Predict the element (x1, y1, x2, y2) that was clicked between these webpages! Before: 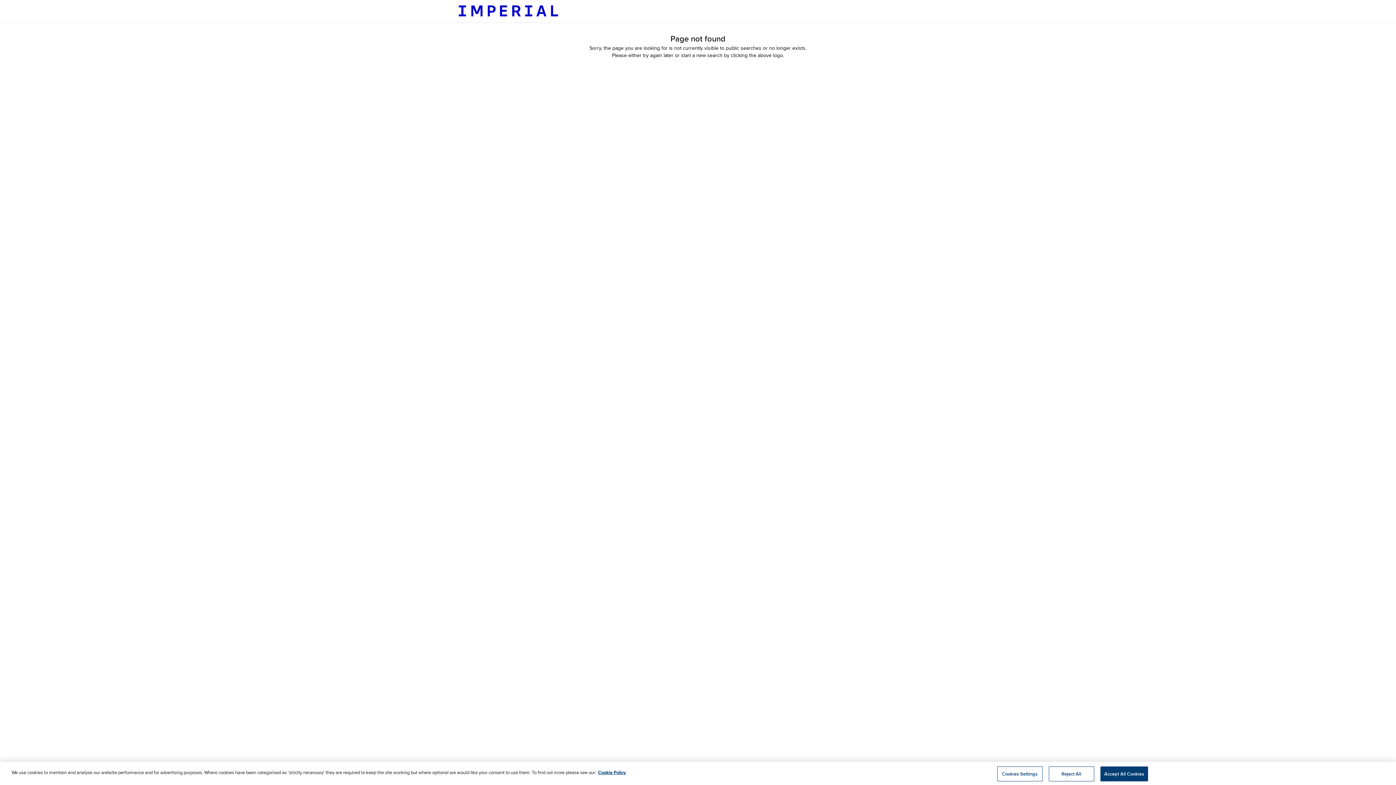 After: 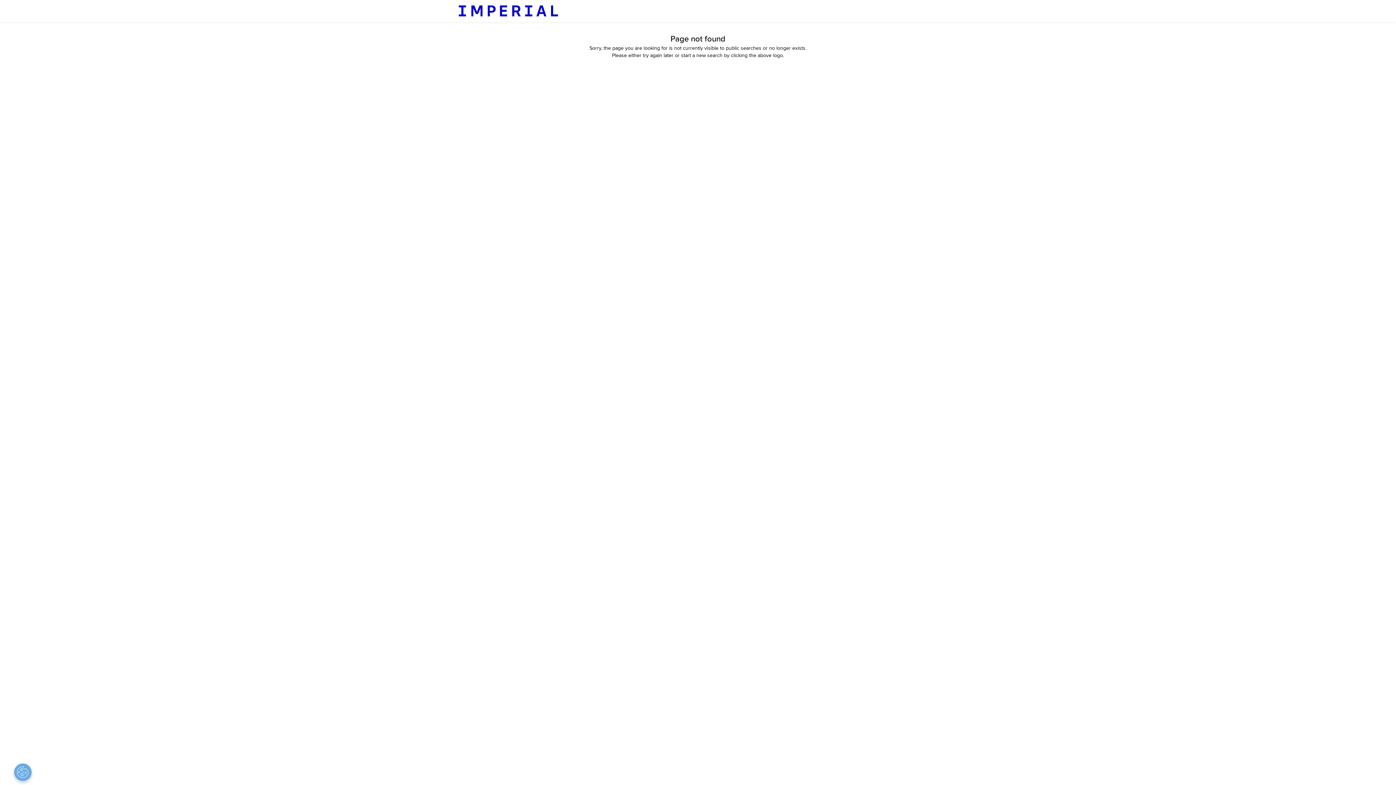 Action: bbox: (1100, 766, 1148, 781) label: Accept All Cookies